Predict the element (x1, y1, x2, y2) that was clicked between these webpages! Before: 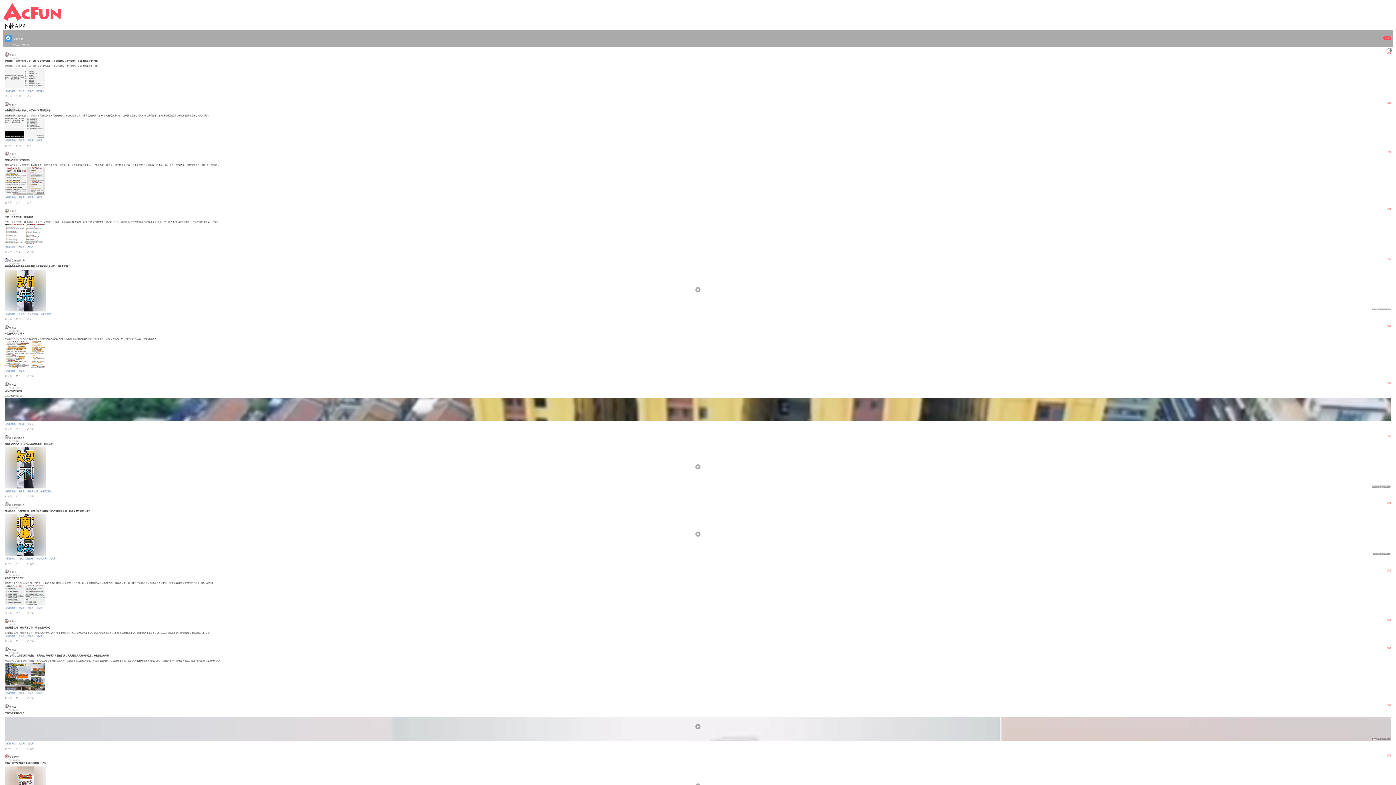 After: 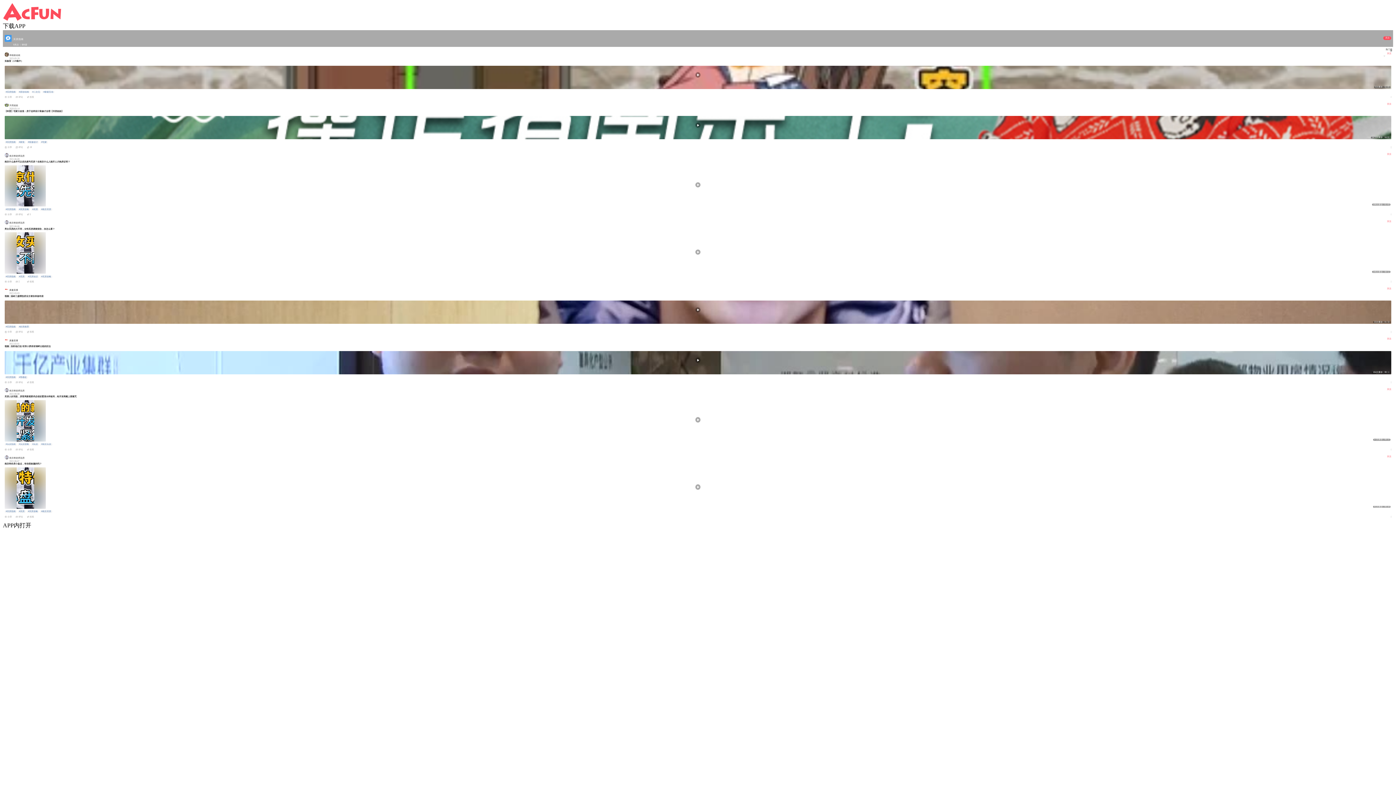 Action: label: #买房指南 bbox: (40, 490, 52, 492)